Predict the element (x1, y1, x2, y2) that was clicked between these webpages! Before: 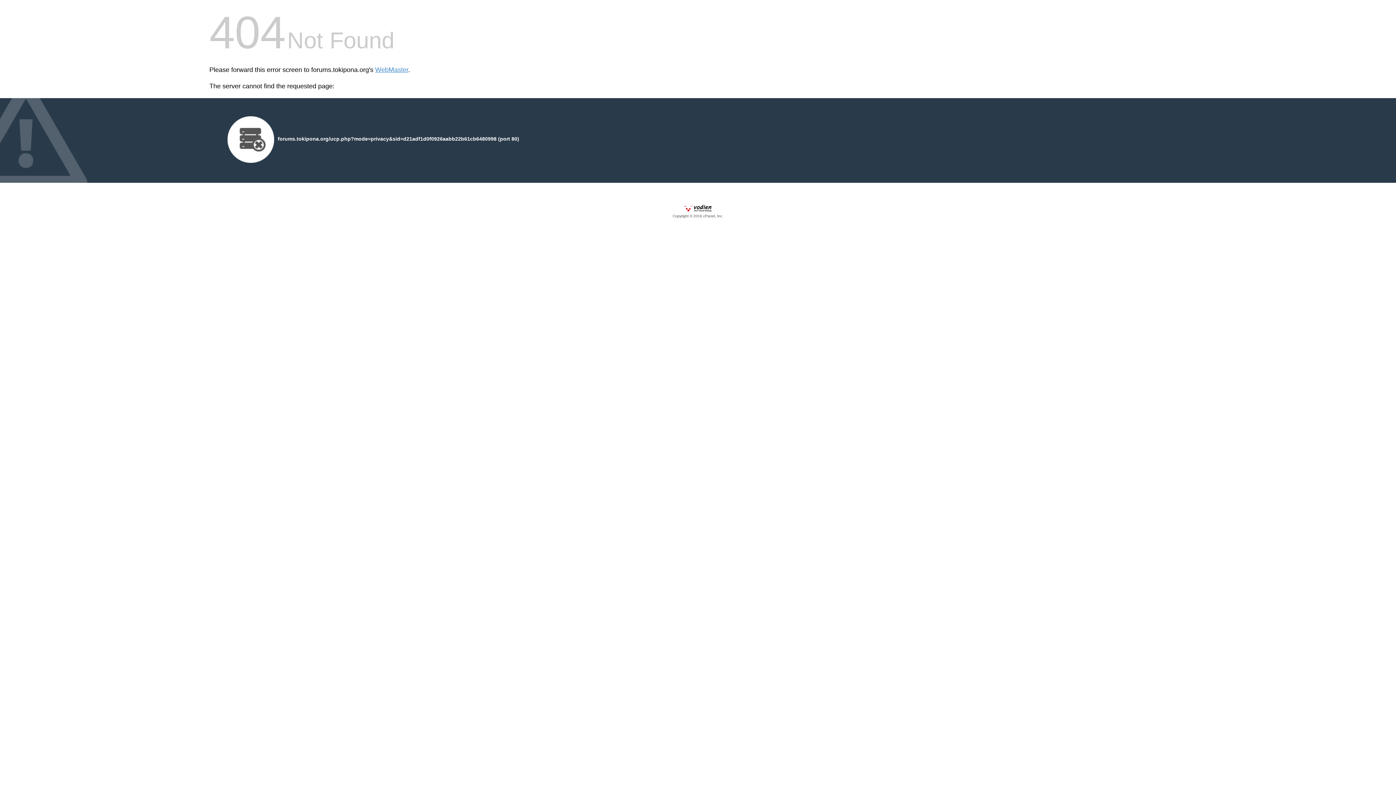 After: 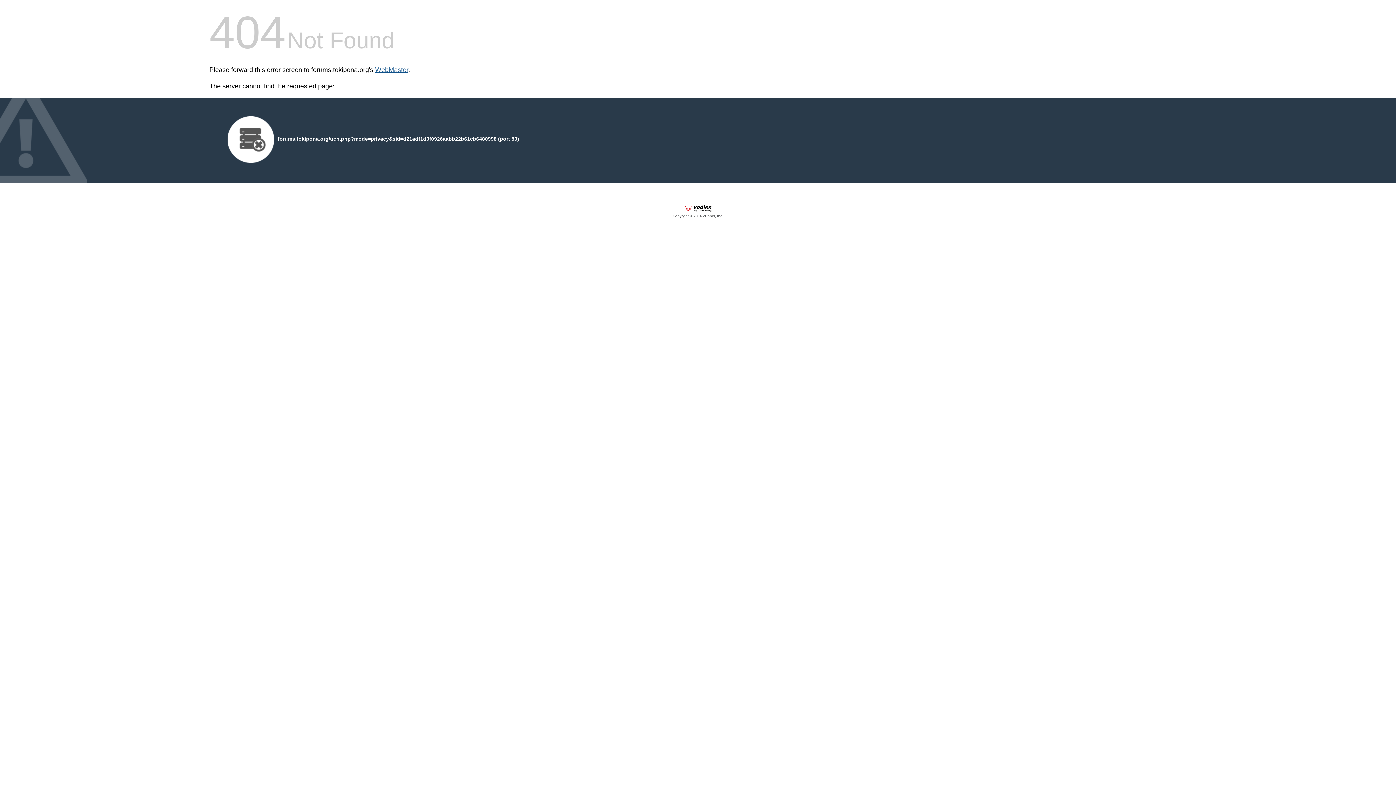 Action: bbox: (375, 66, 408, 73) label: WebMaster